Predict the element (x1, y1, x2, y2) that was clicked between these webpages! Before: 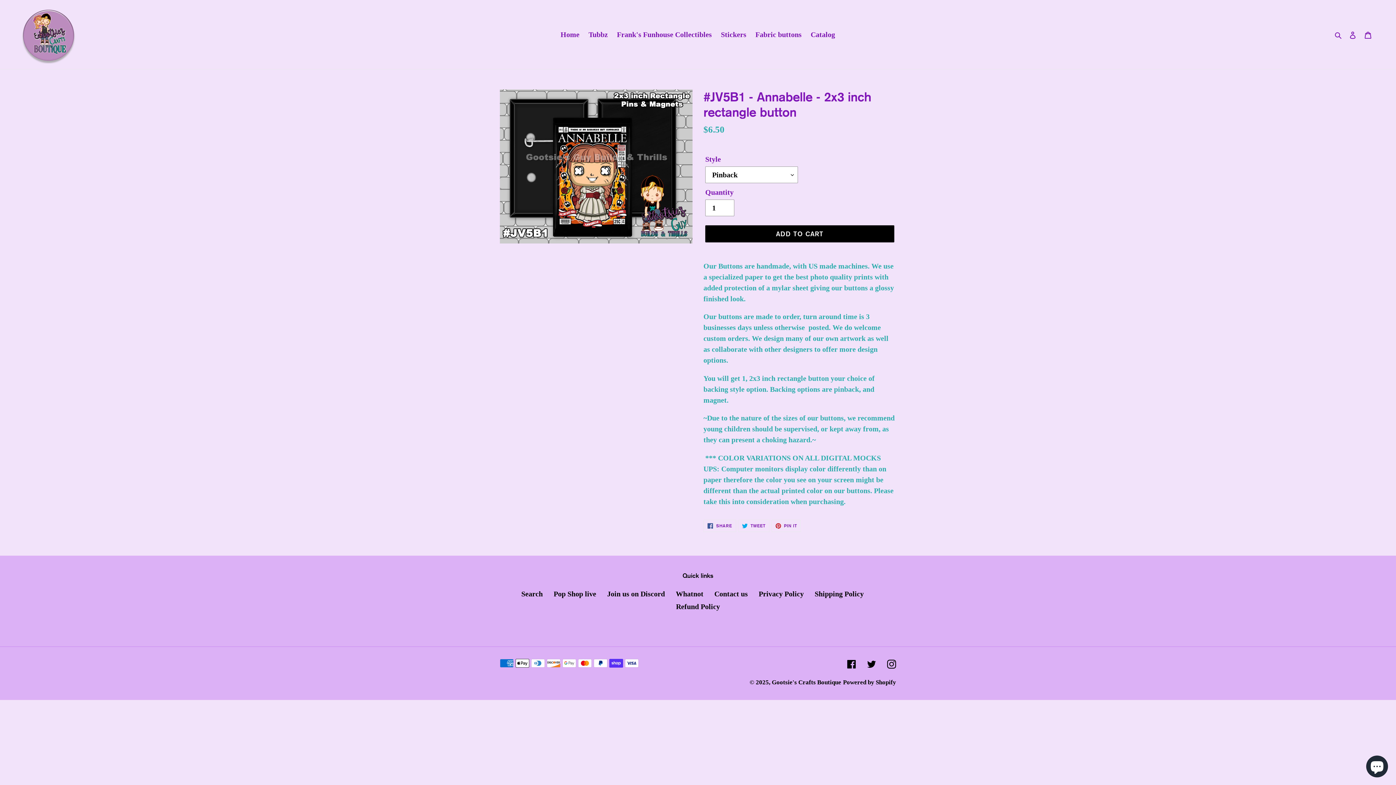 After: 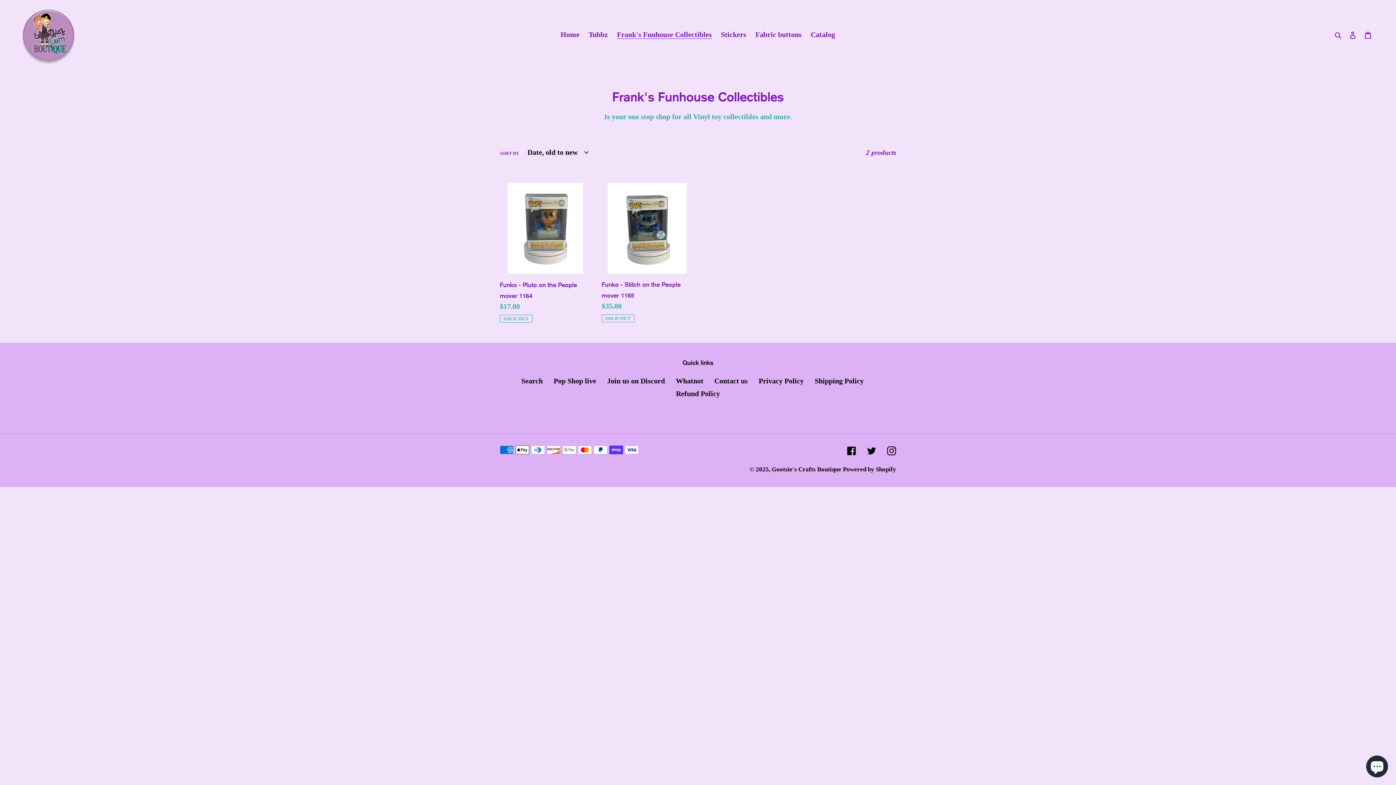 Action: label: Frank's Funhouse Collectibles bbox: (613, 28, 715, 41)